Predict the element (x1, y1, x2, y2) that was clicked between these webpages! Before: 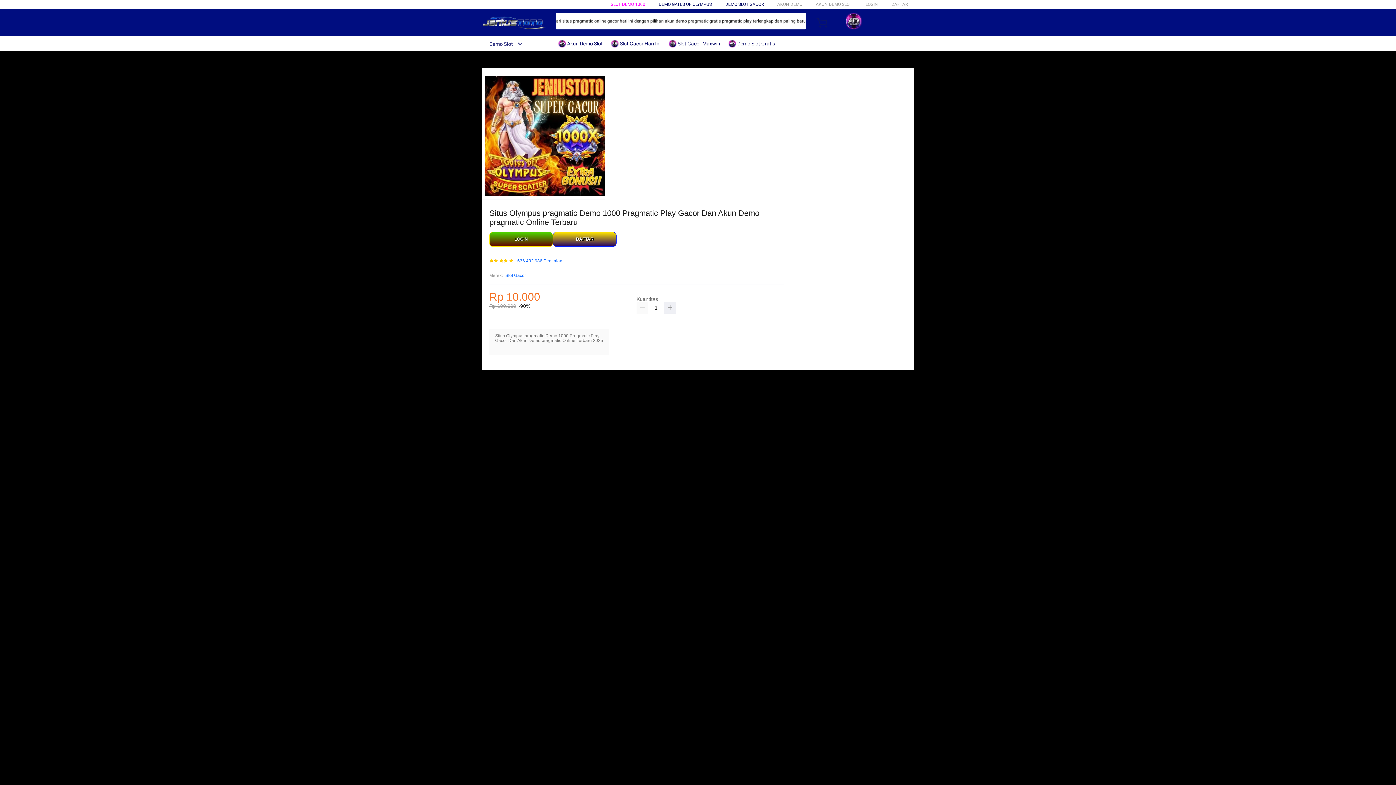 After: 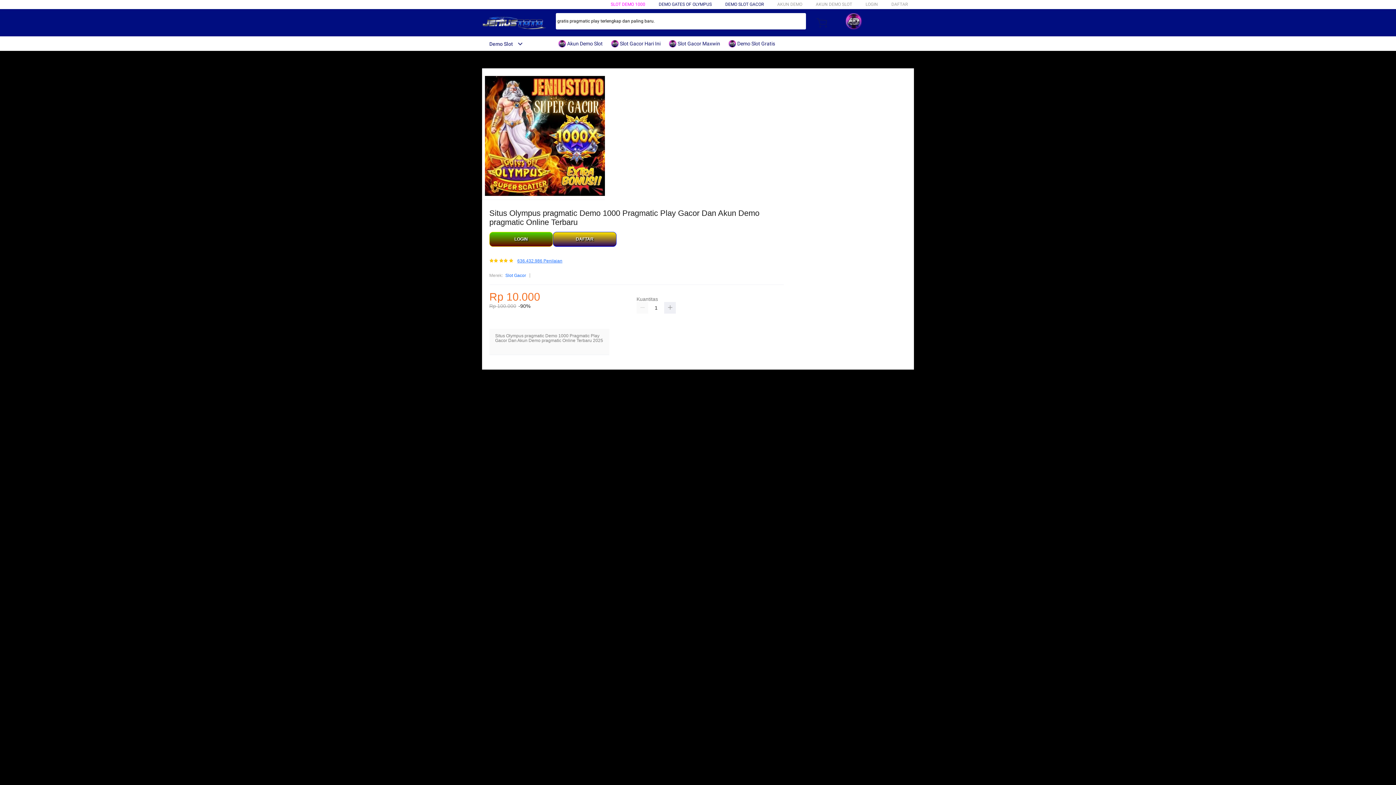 Action: bbox: (517, 259, 562, 263) label: 636.432.986 Penilaian